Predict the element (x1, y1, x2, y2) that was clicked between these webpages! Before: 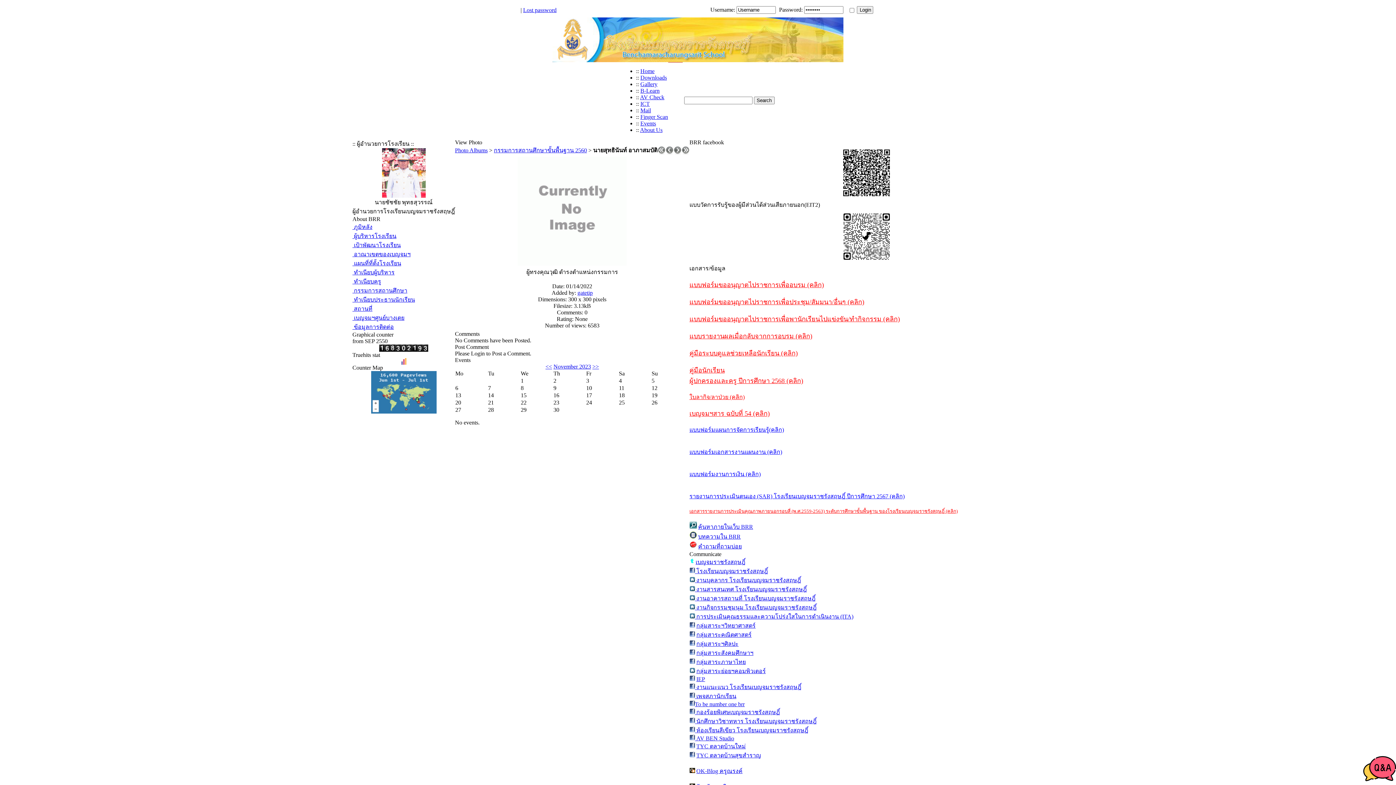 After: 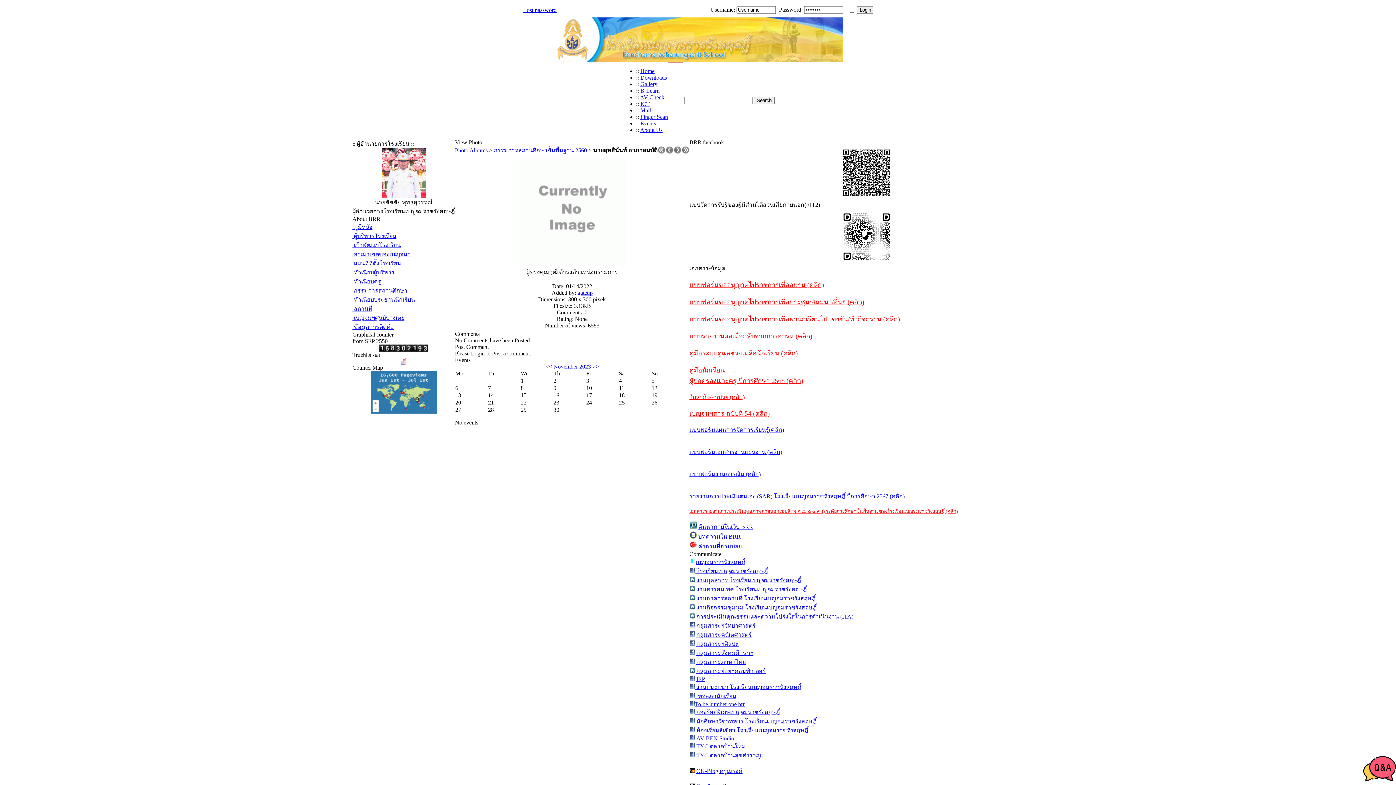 Action: bbox: (695, 718, 816, 724) label:  นักศึกษาวิชาทหาร โรงเรียนเบญจมราชรังสฤษฎิ์